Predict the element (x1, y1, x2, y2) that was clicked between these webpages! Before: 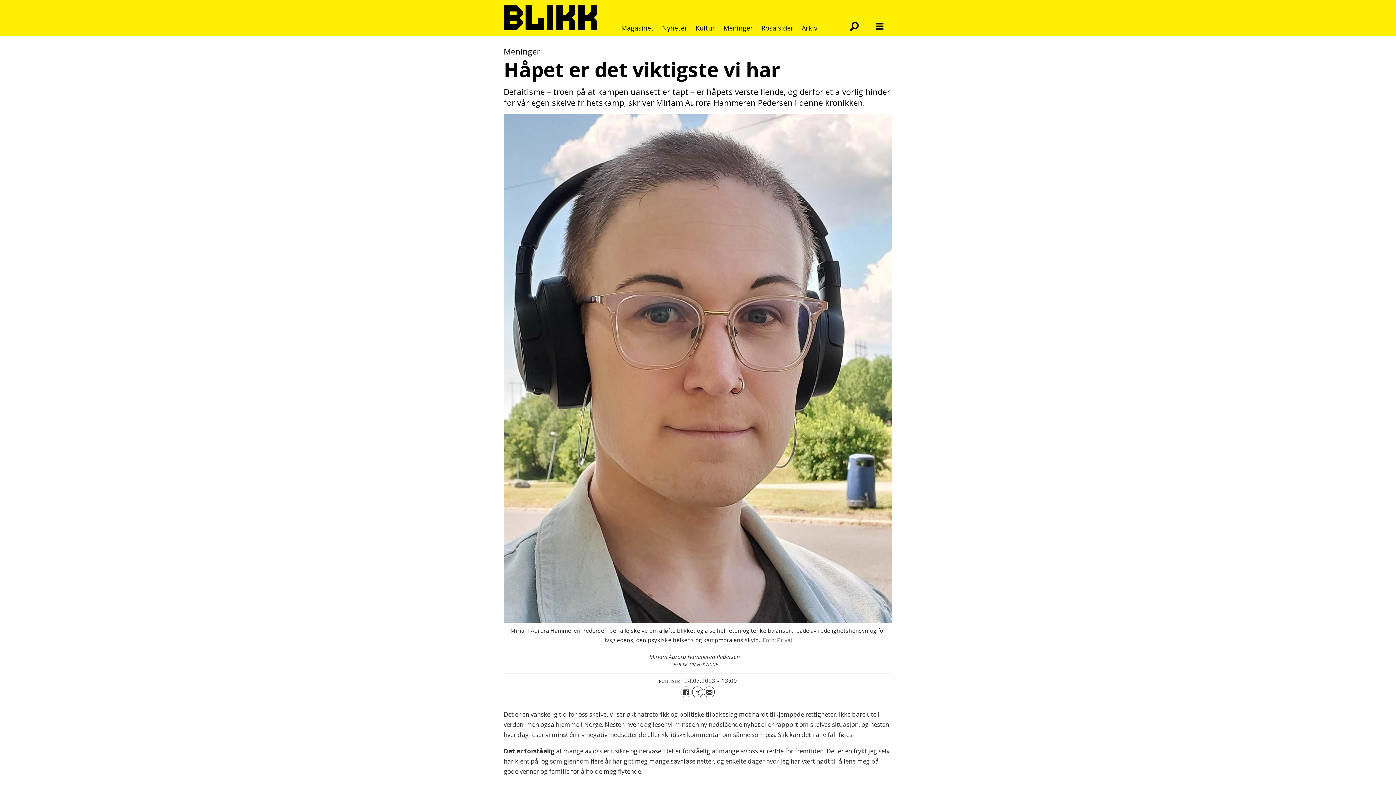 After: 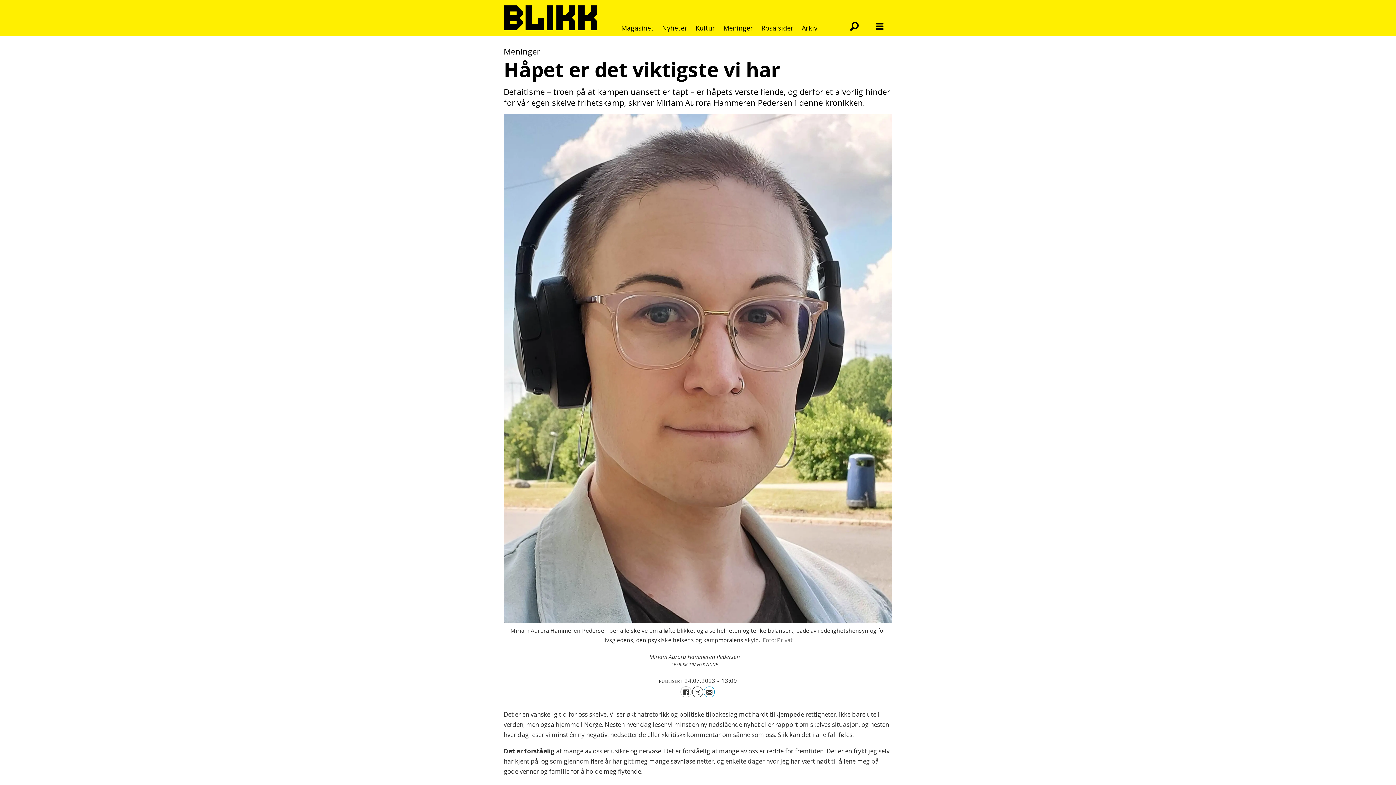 Action: bbox: (703, 687, 714, 697) label: Del på e-post